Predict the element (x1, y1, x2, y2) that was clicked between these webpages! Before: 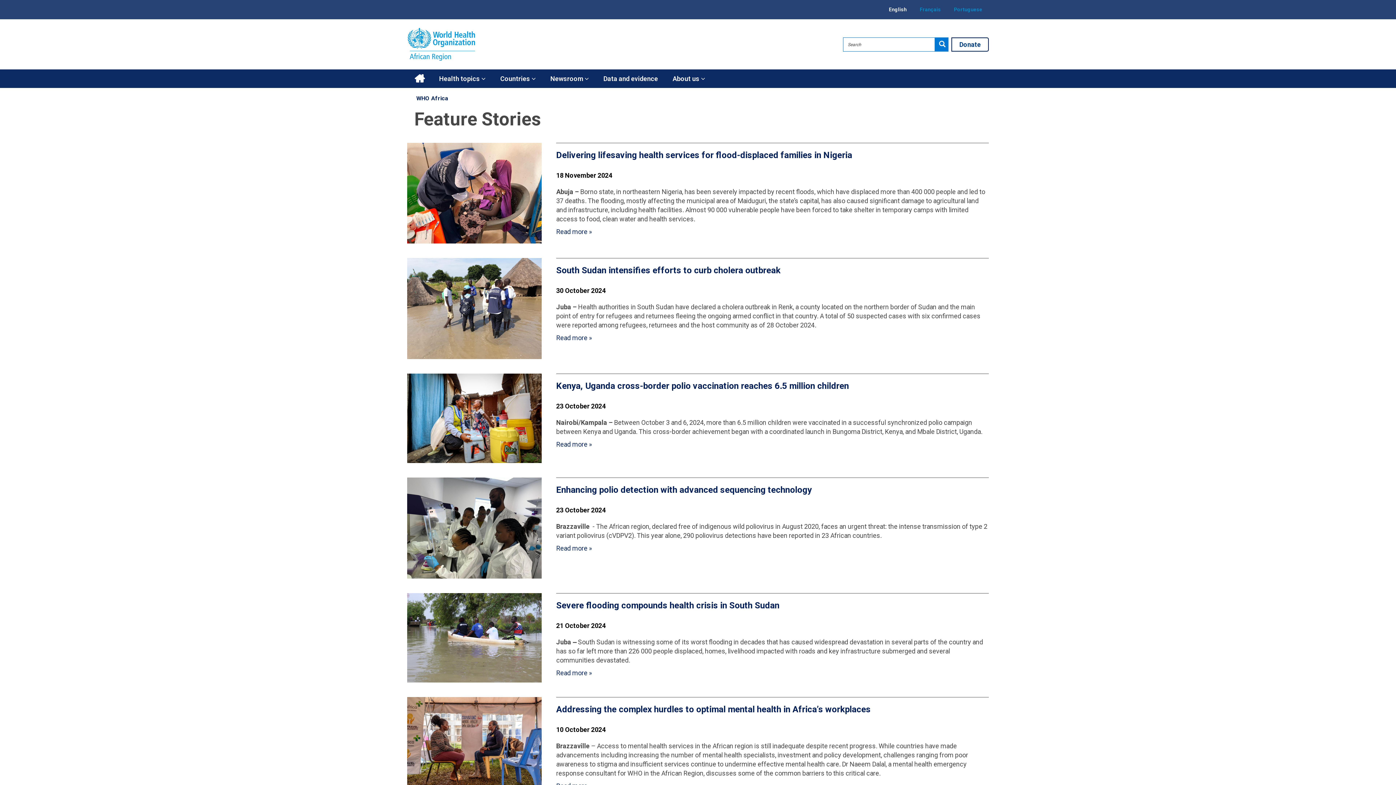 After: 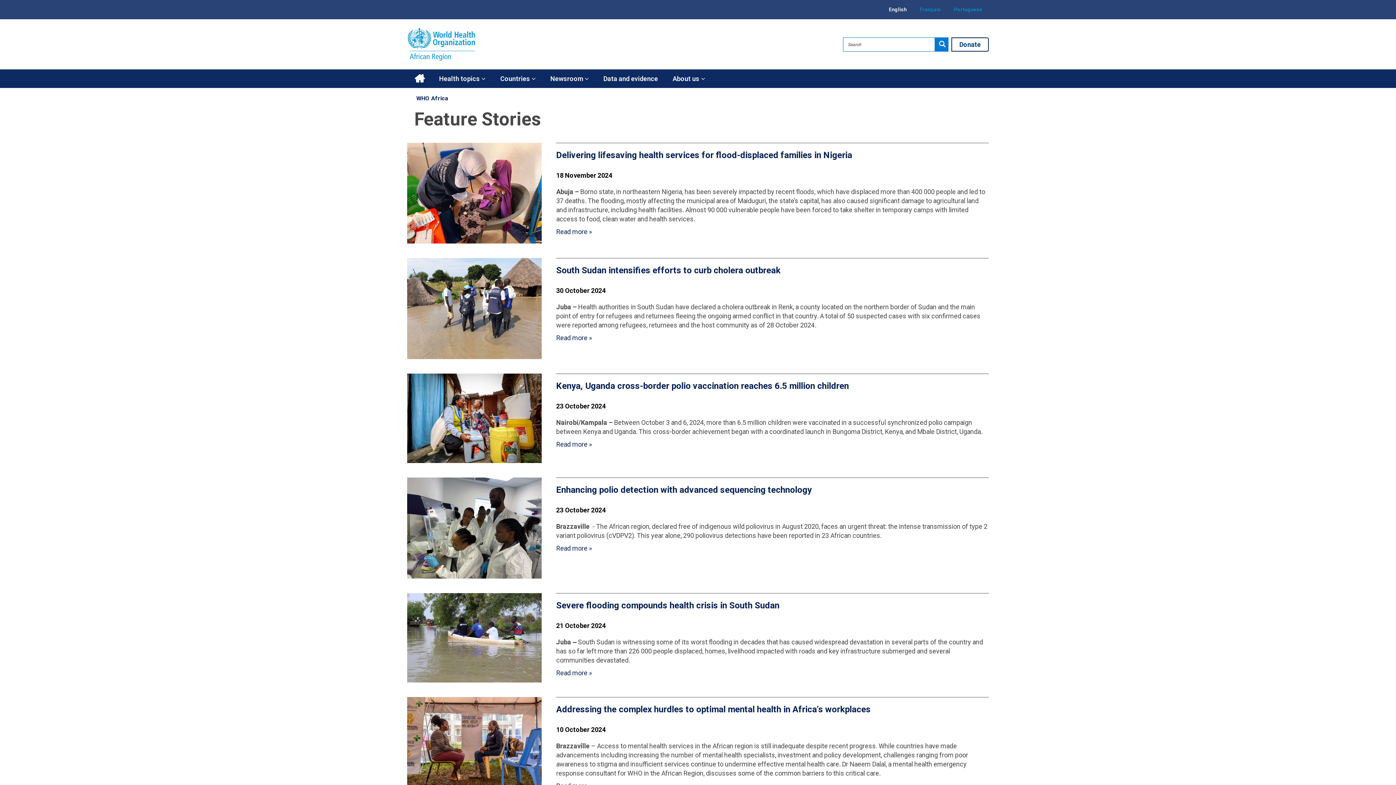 Action: label: English bbox: (882, 0, 913, 19)